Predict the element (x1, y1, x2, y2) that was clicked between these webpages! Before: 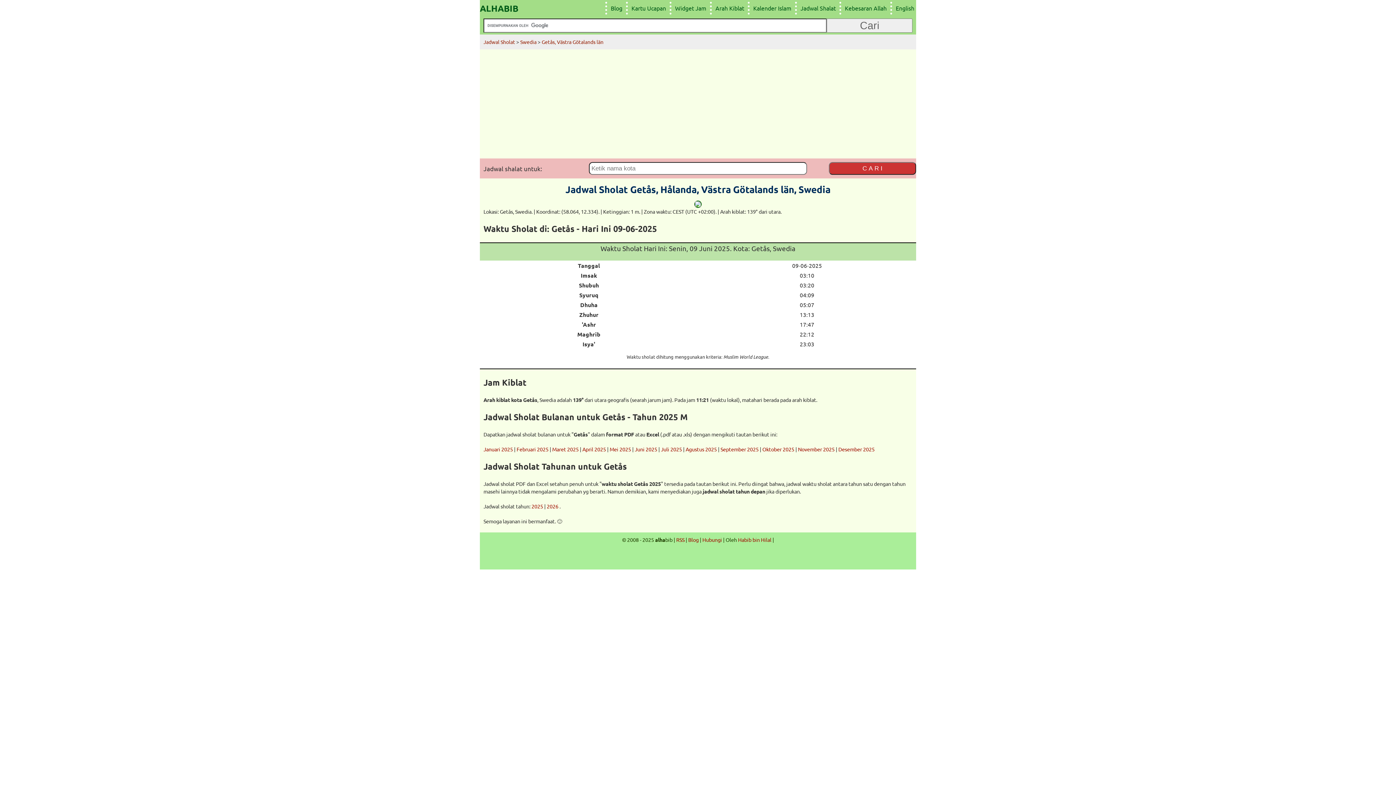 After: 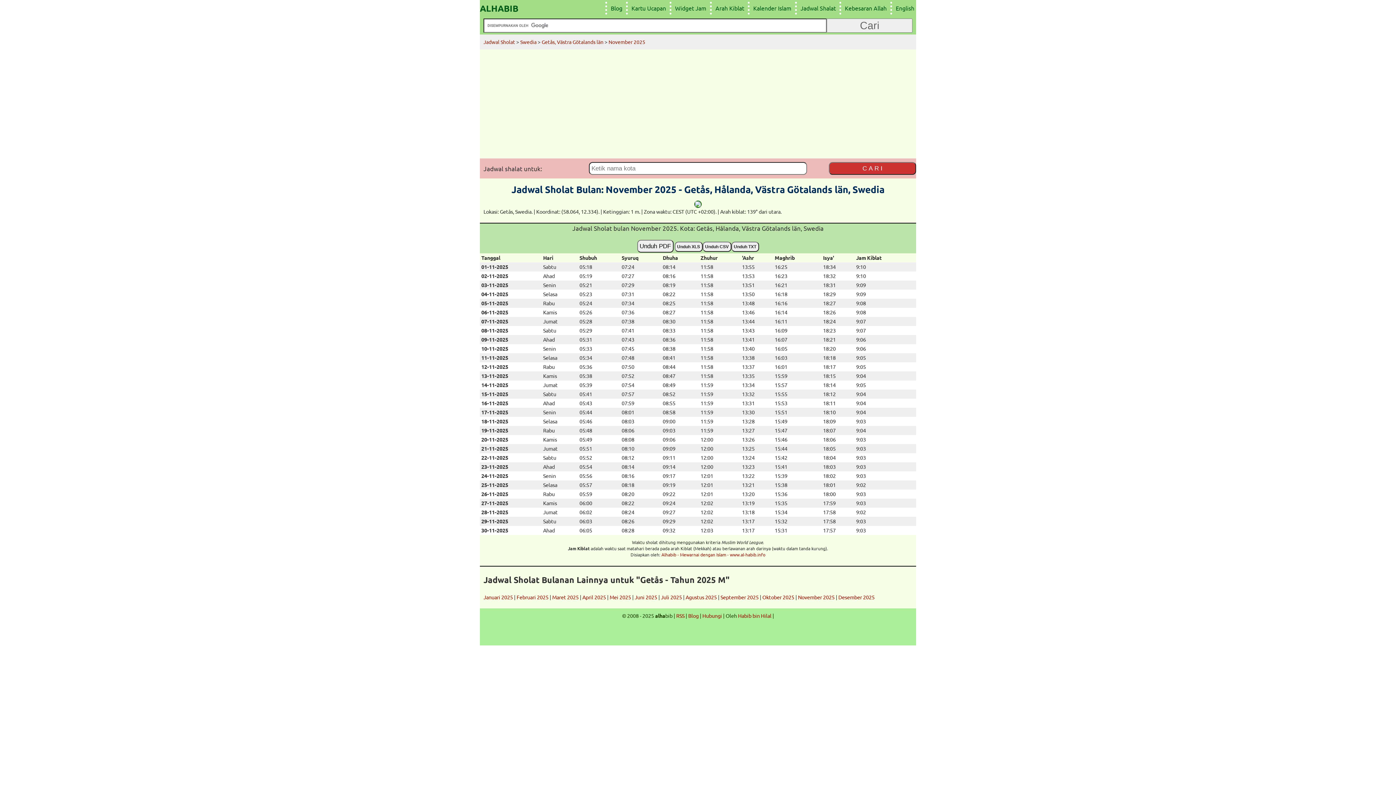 Action: label: November 2025 bbox: (798, 446, 834, 452)